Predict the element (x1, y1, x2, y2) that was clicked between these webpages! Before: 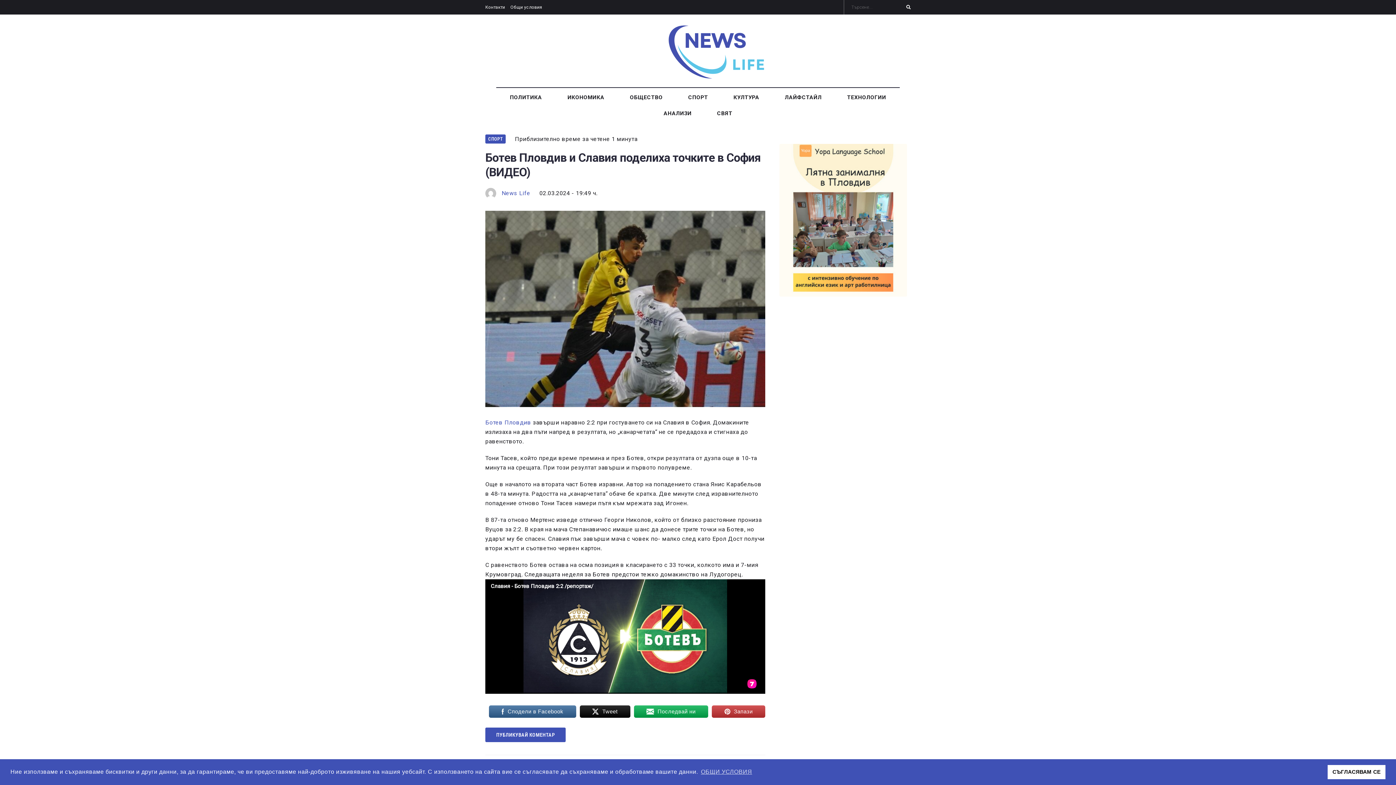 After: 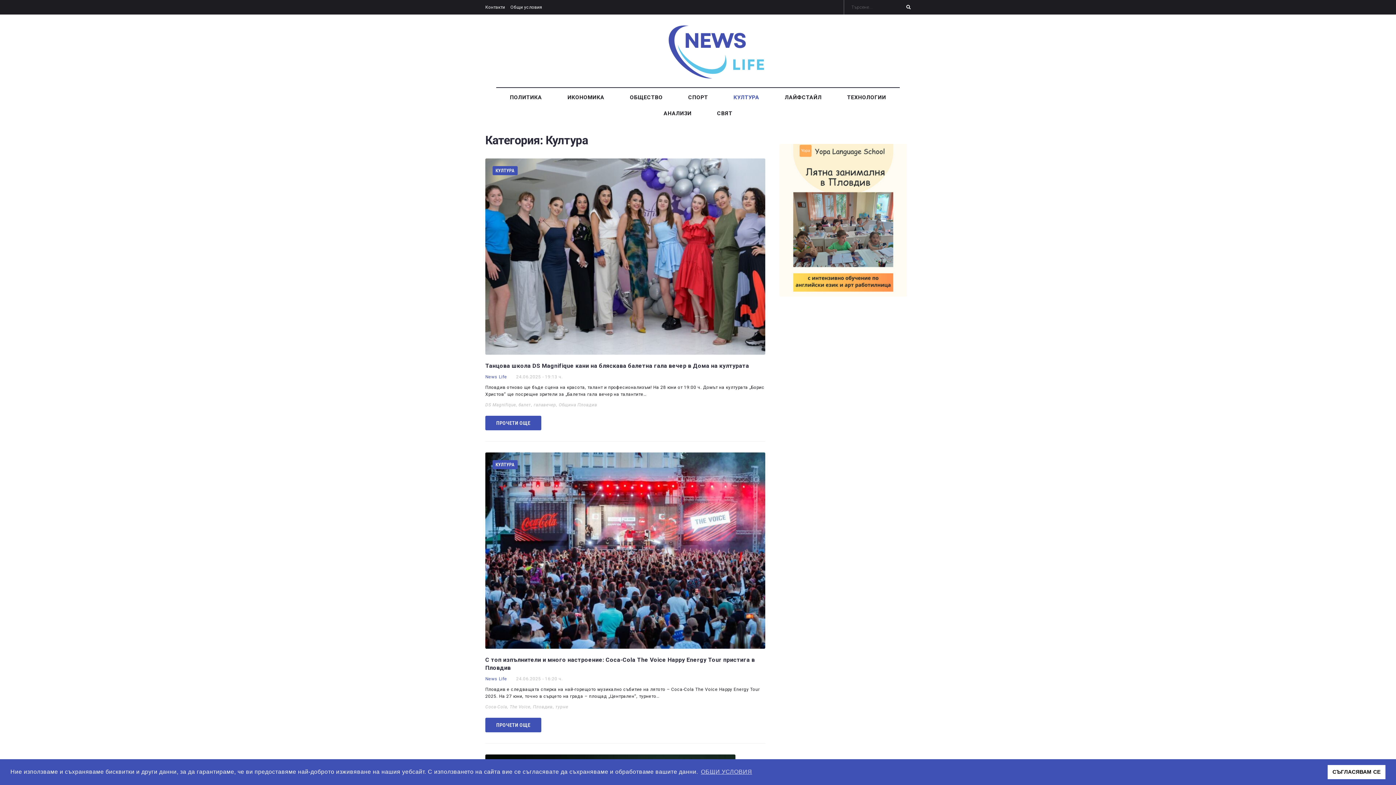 Action: bbox: (726, 89, 766, 105) label: КУЛТУРА